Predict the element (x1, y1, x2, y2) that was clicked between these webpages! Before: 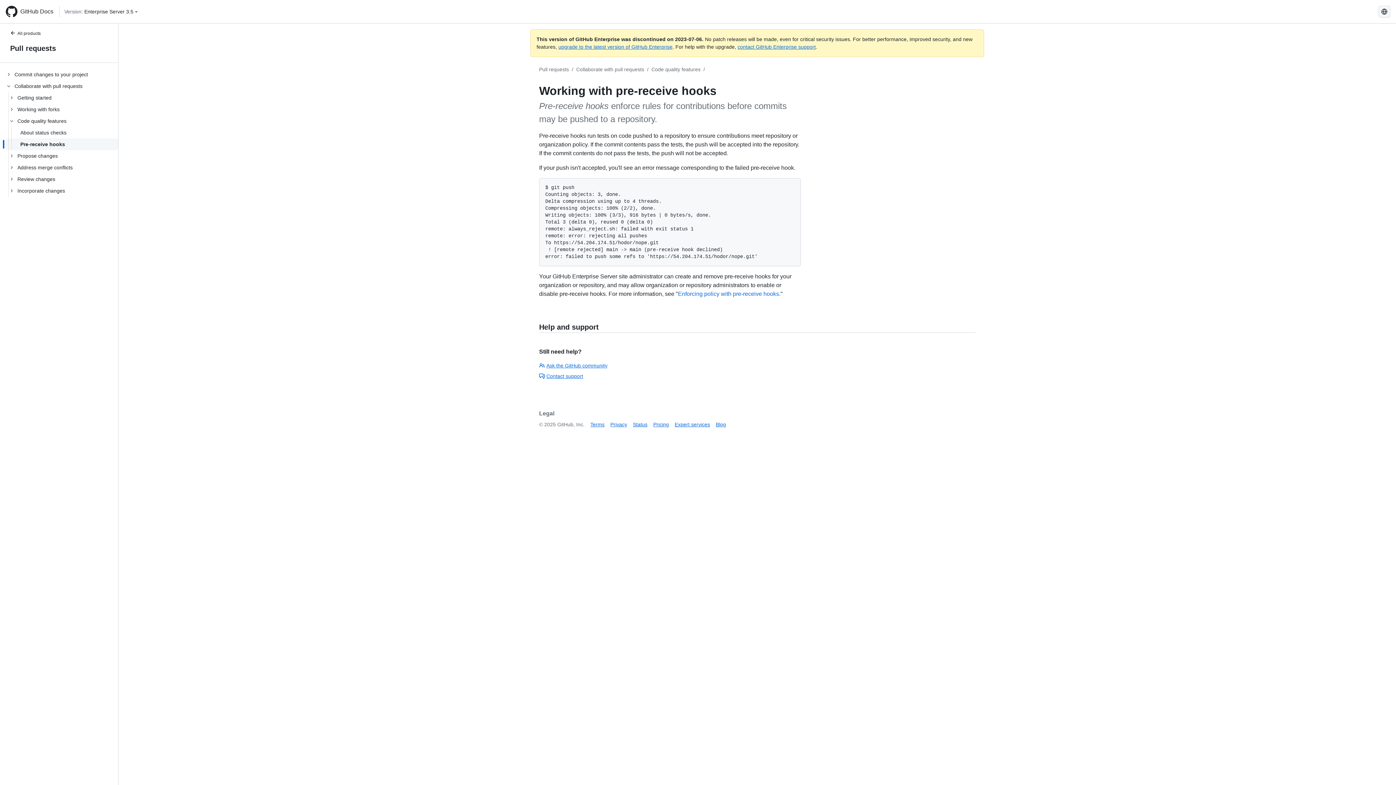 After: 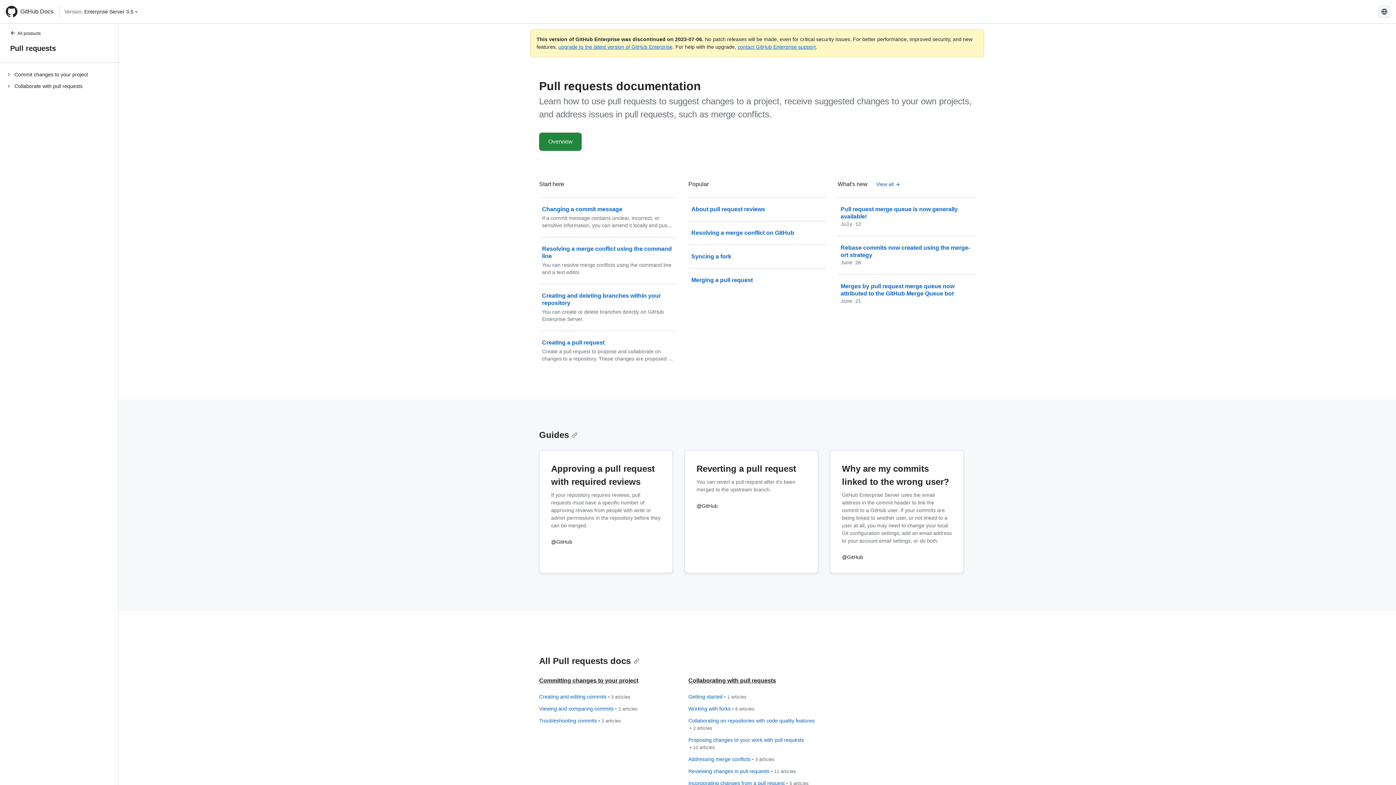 Action: label: Pull requests bbox: (539, 66, 569, 72)